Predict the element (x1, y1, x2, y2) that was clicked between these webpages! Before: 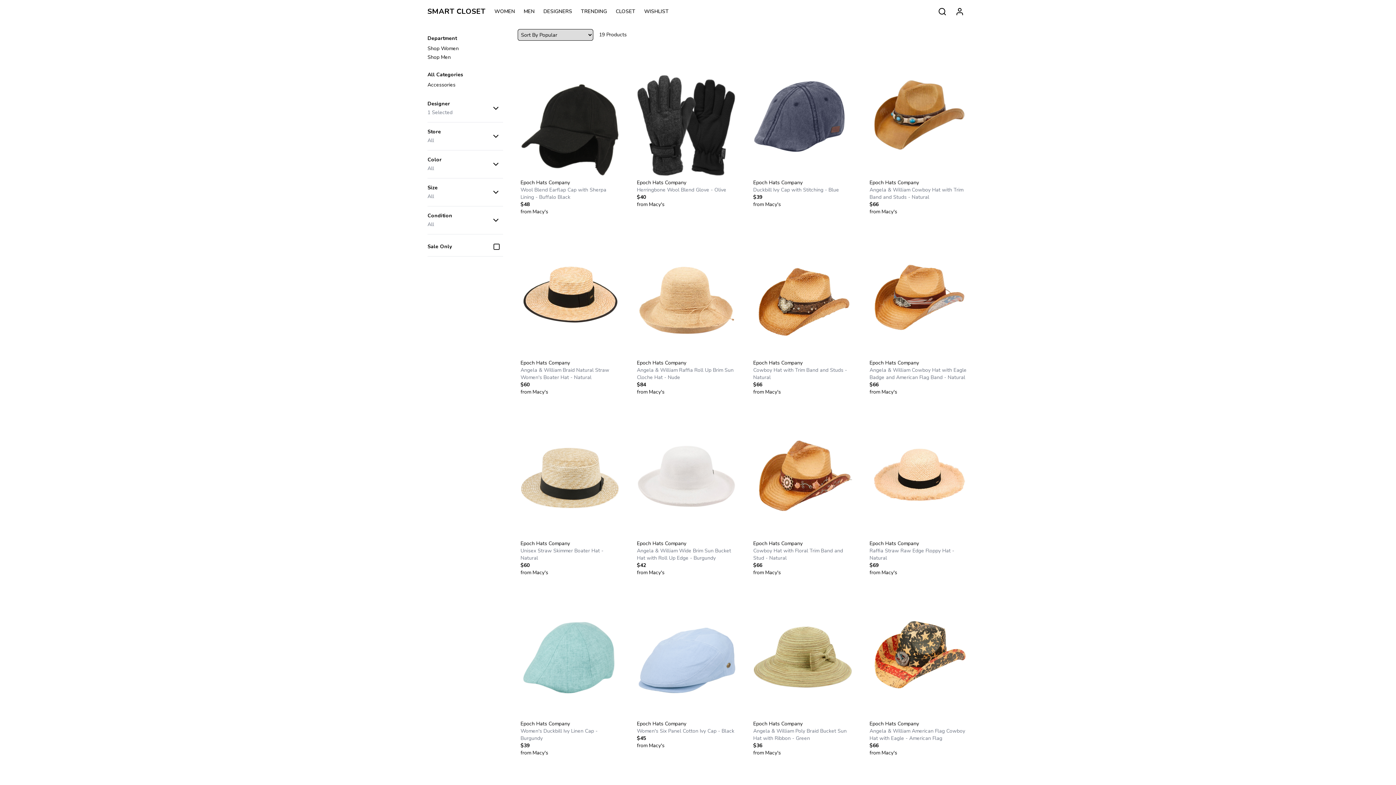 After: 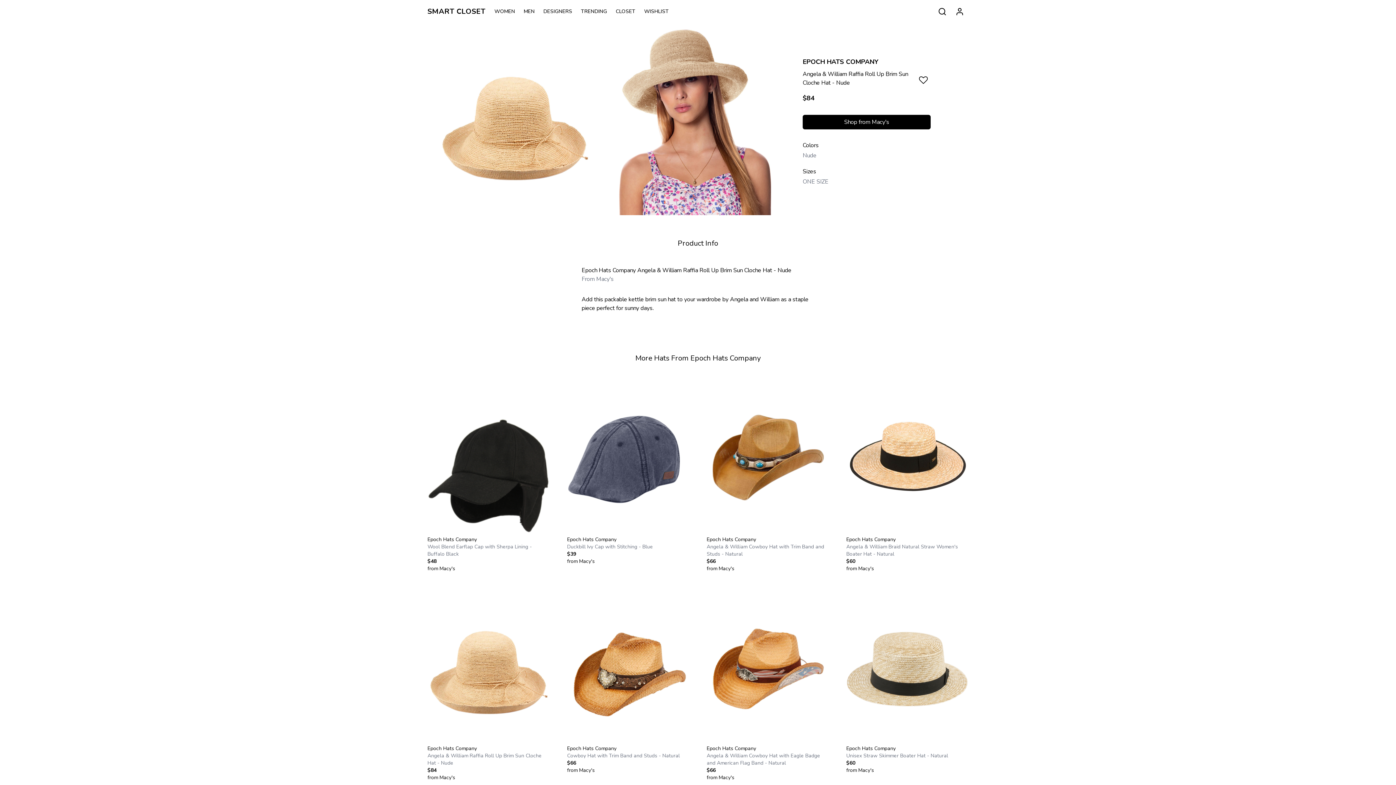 Action: bbox: (628, 227, 744, 407) label: Epoch Hats Company

Angela & William Raffia Roll Up Brim Sun Cloche Hat - Nude

$84

from Macy's